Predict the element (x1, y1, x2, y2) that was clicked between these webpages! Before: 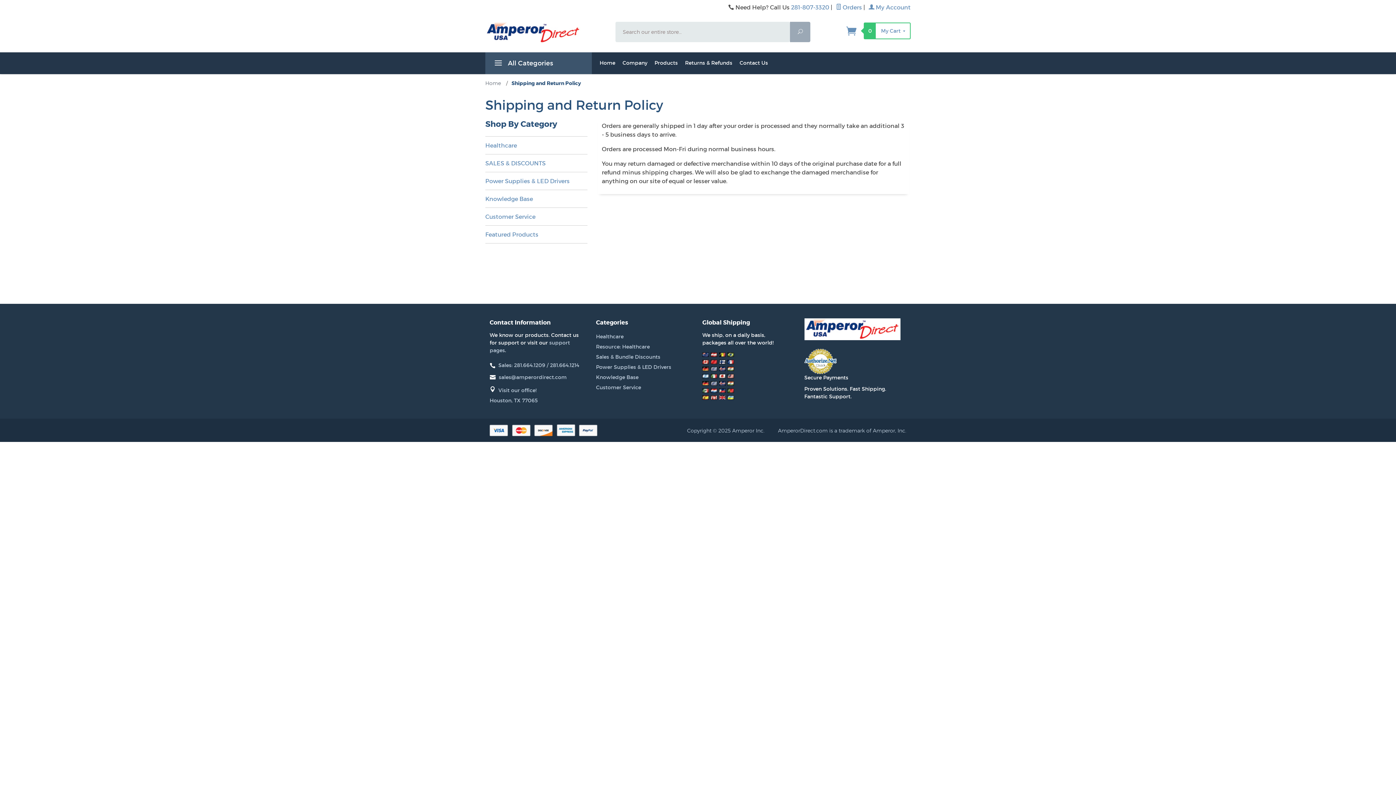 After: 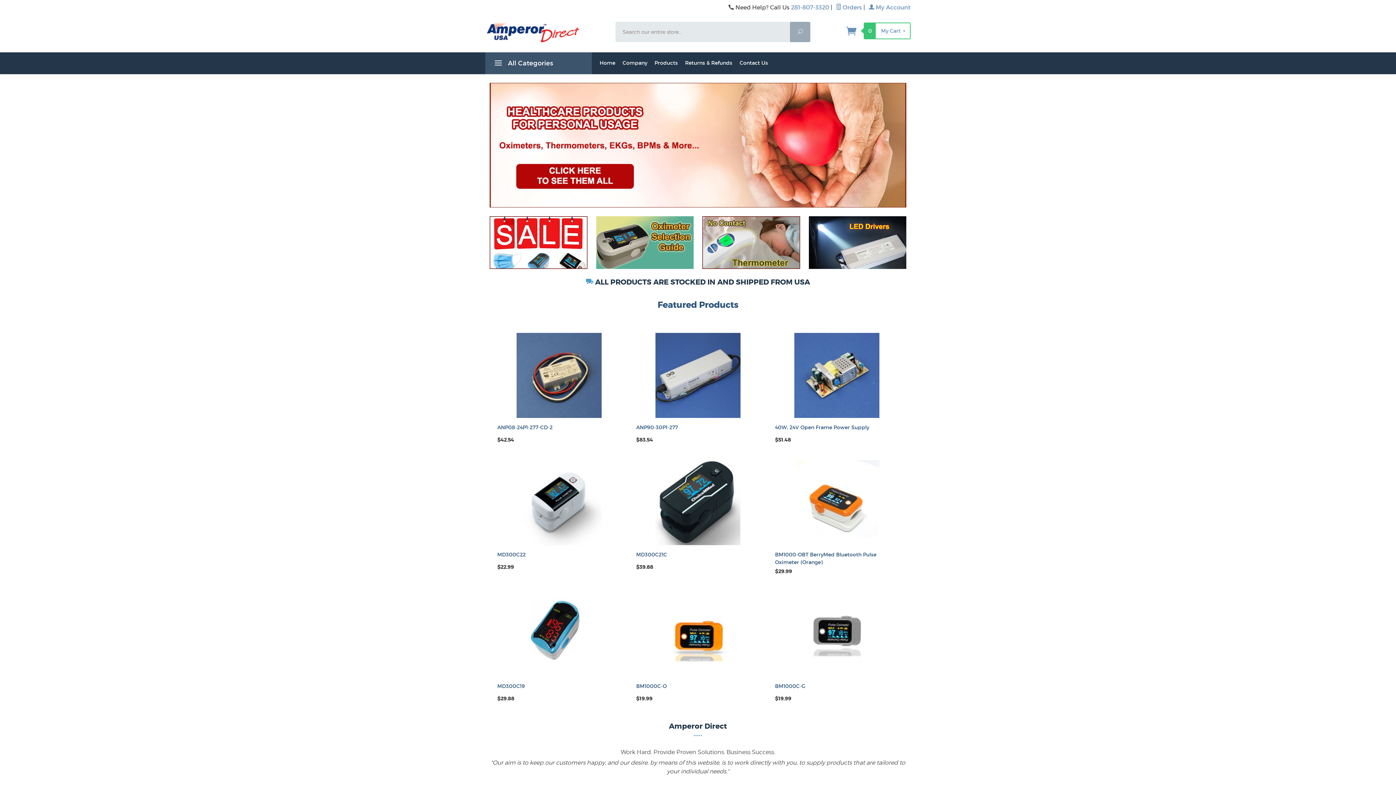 Action: bbox: (596, 52, 619, 74) label: Home